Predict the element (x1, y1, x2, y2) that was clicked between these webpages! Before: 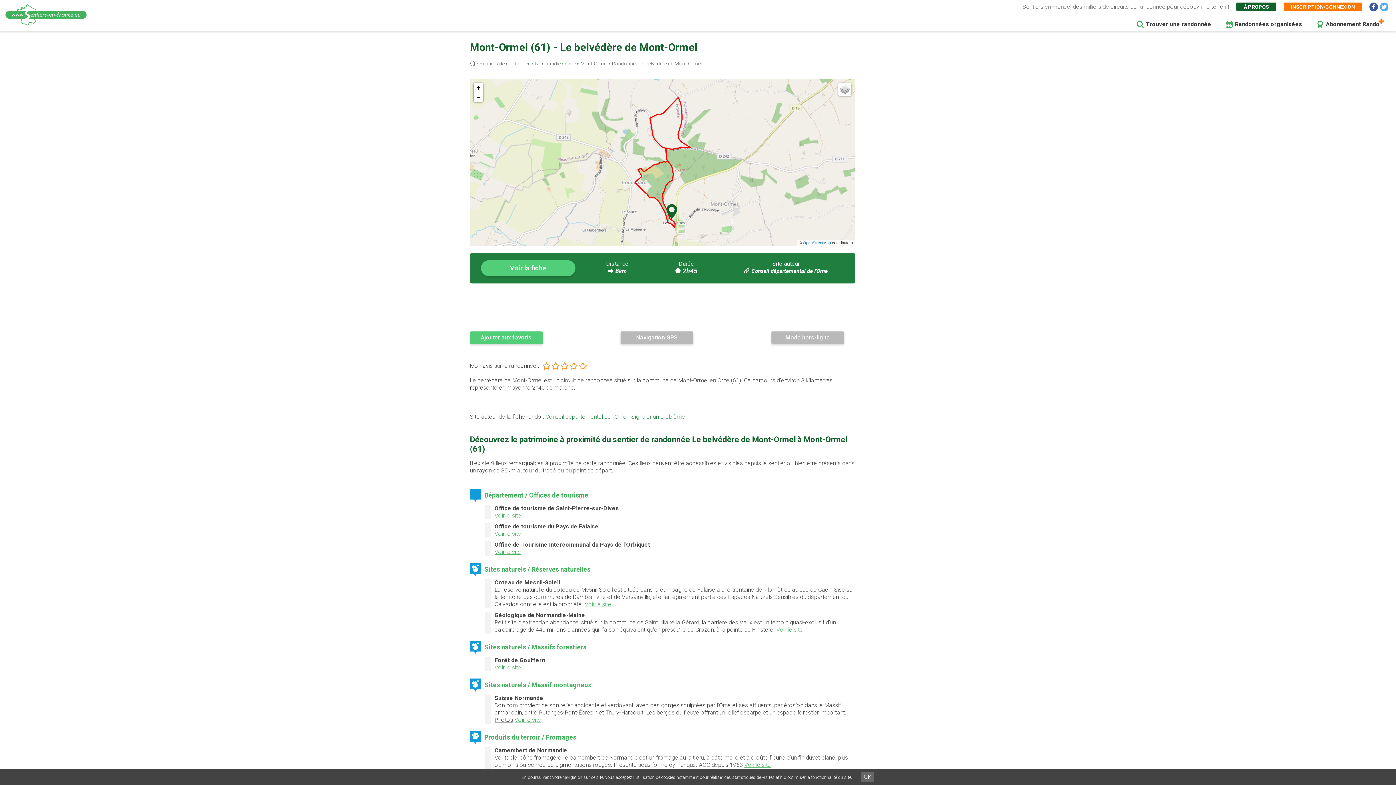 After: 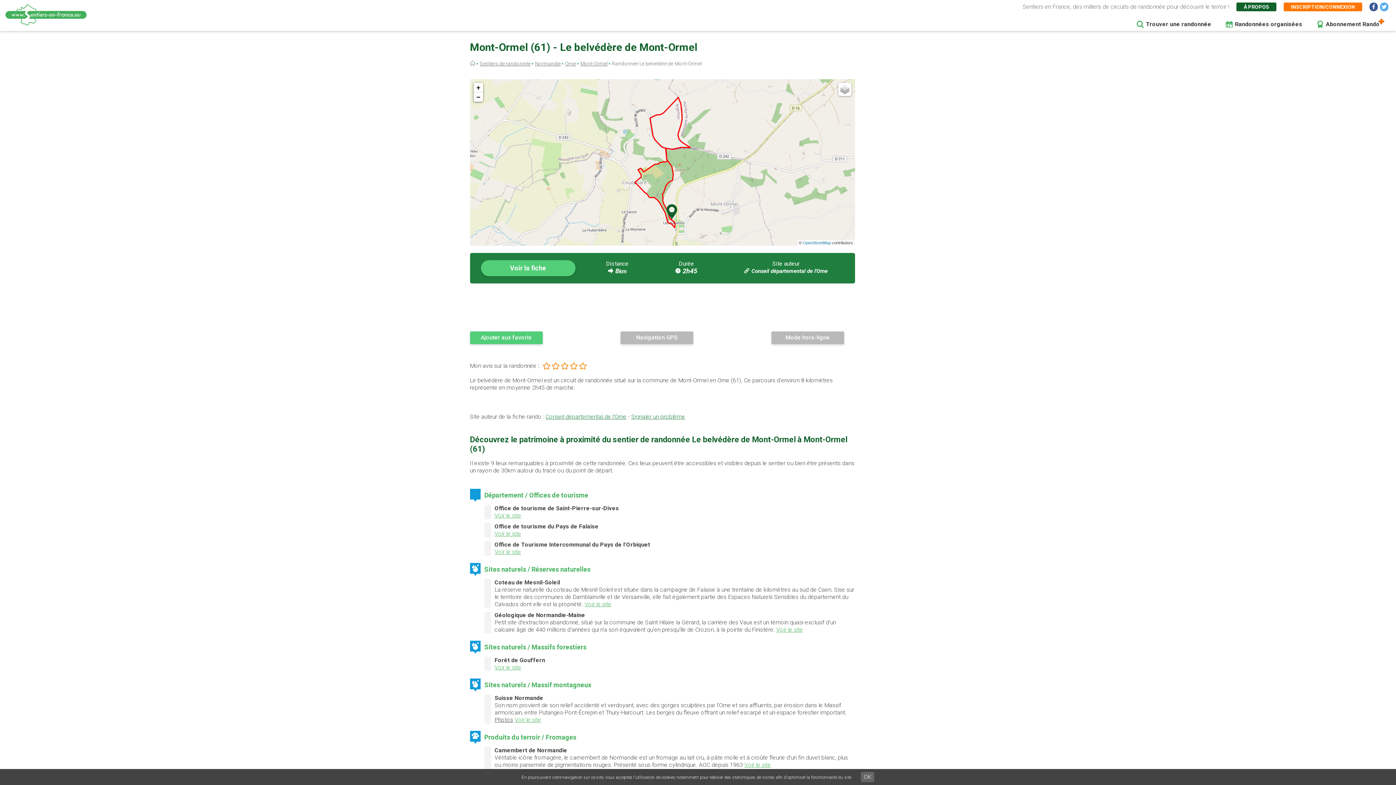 Action: bbox: (744, 761, 771, 768) label: Voir le site